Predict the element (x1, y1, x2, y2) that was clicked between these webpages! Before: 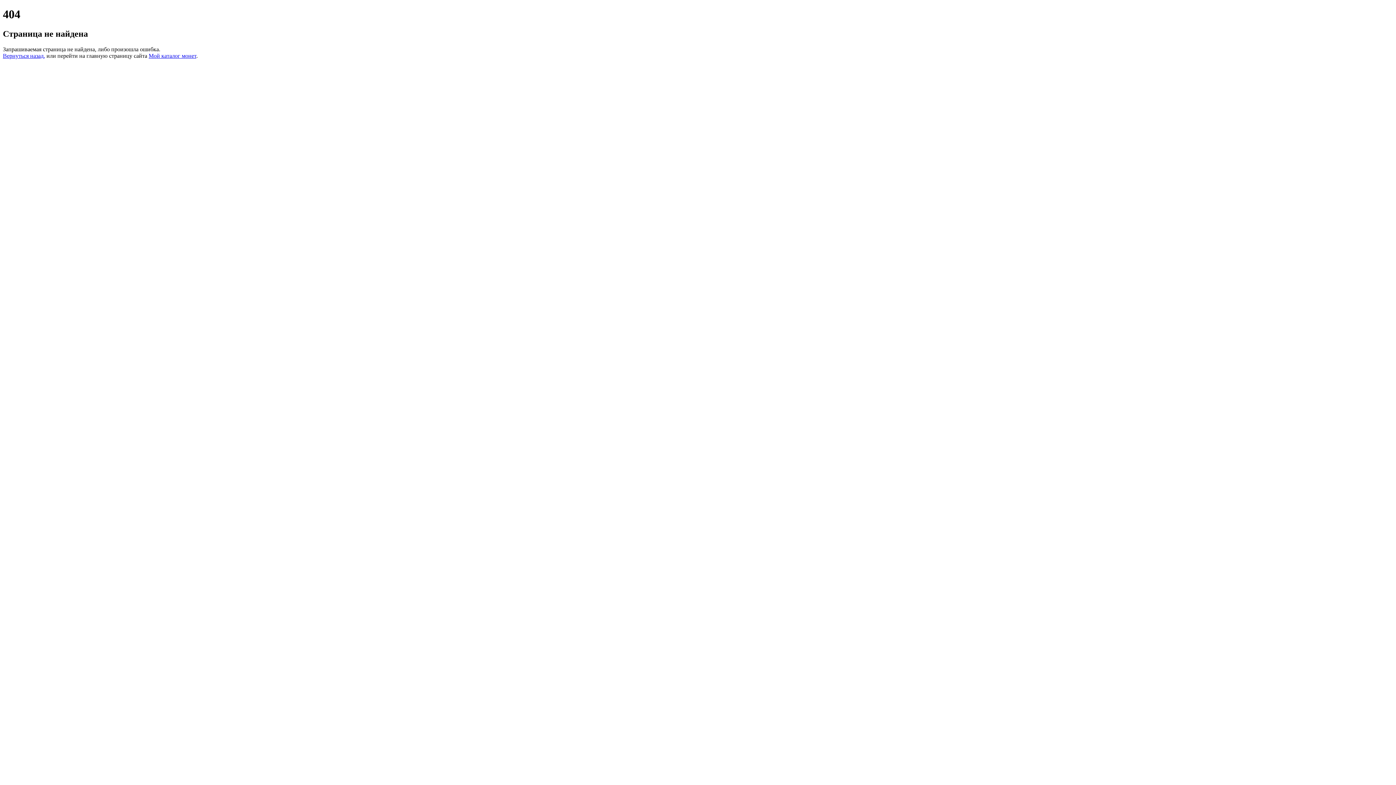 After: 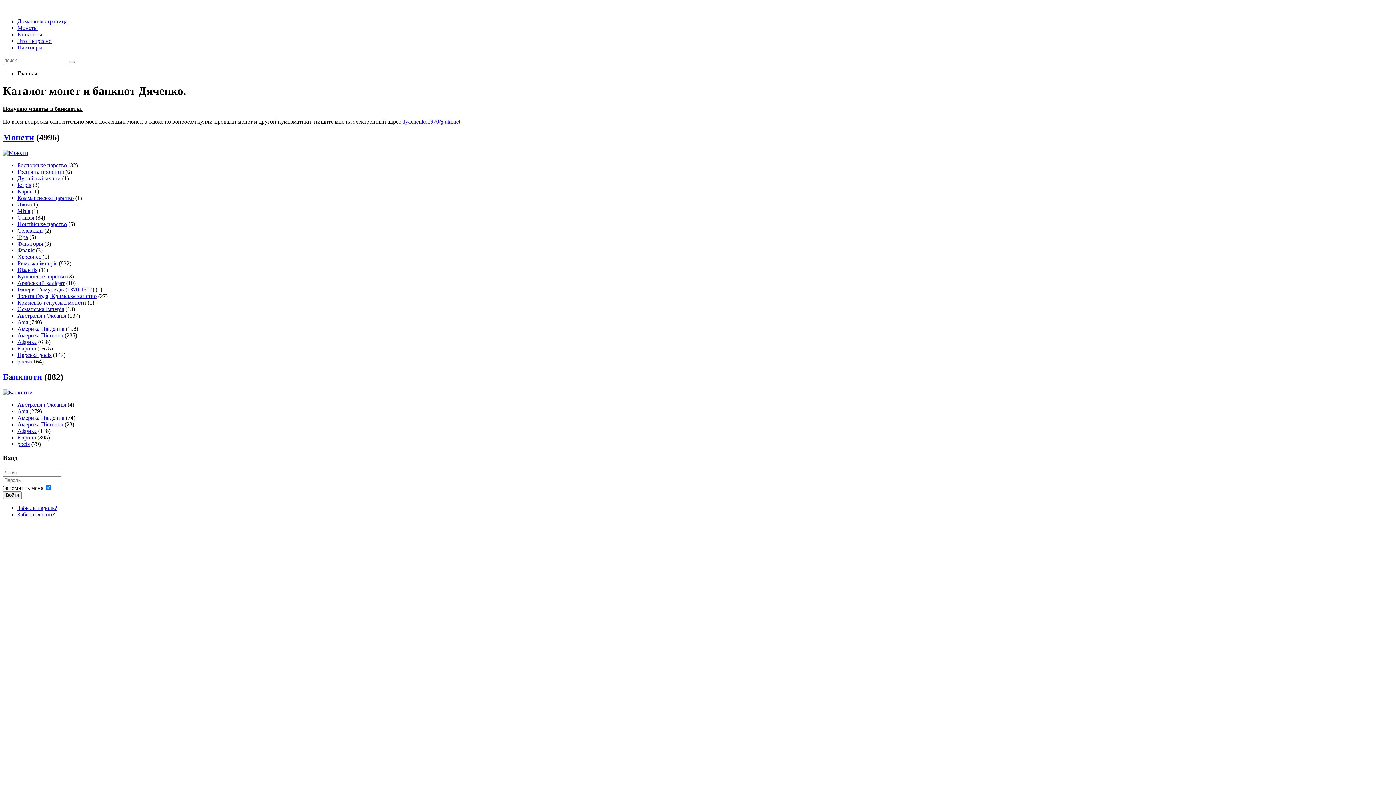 Action: bbox: (148, 52, 196, 58) label: Мой каталог монет